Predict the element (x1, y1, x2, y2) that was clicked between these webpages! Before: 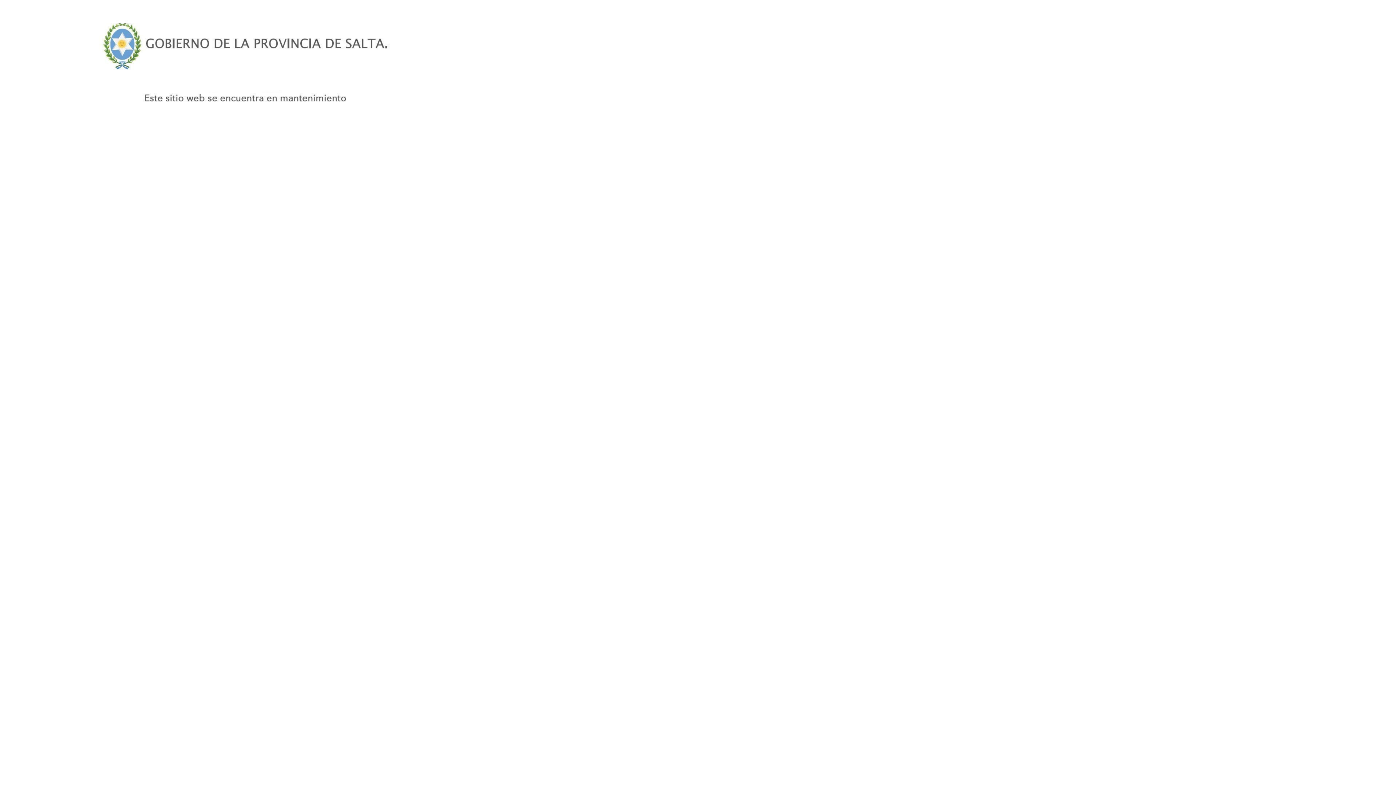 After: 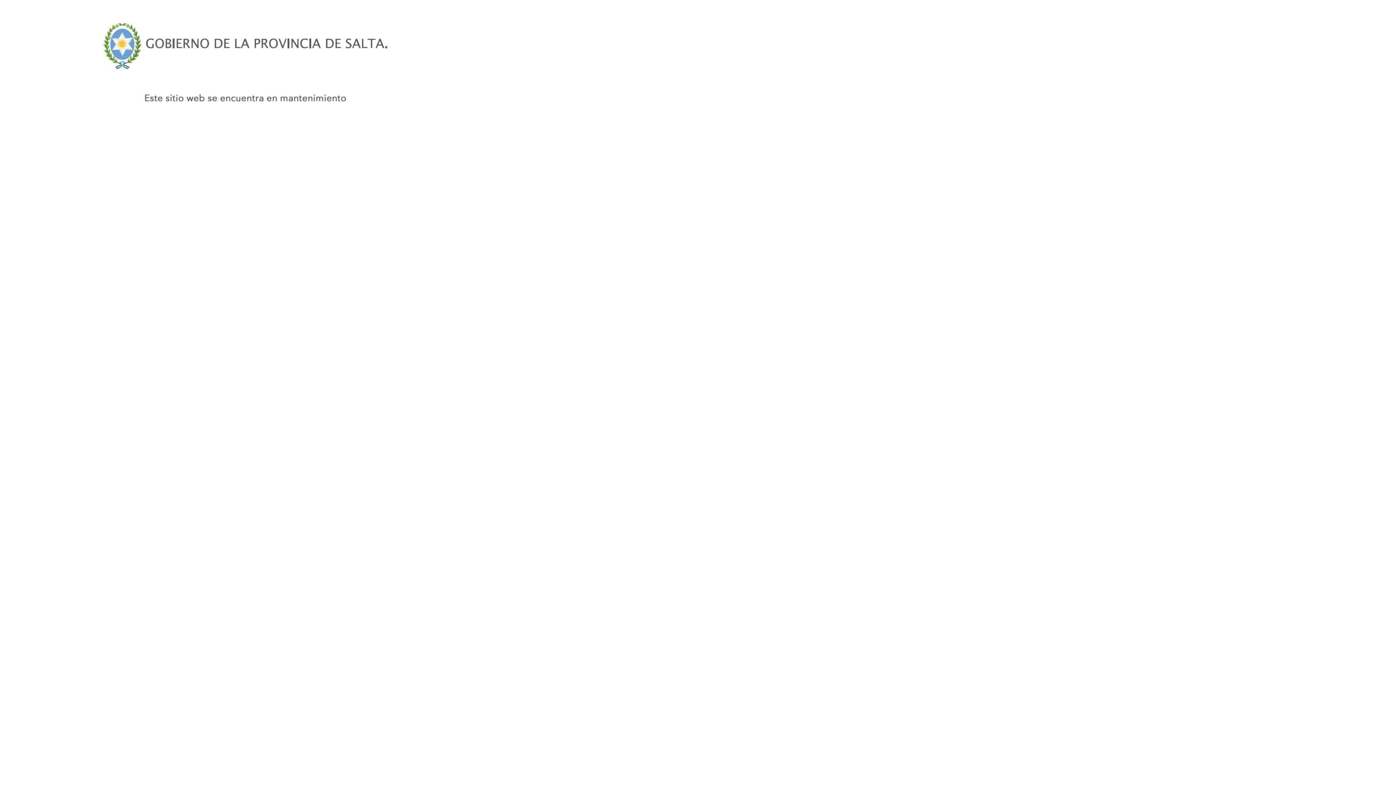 Action: bbox: (0, 140, 490, 146)